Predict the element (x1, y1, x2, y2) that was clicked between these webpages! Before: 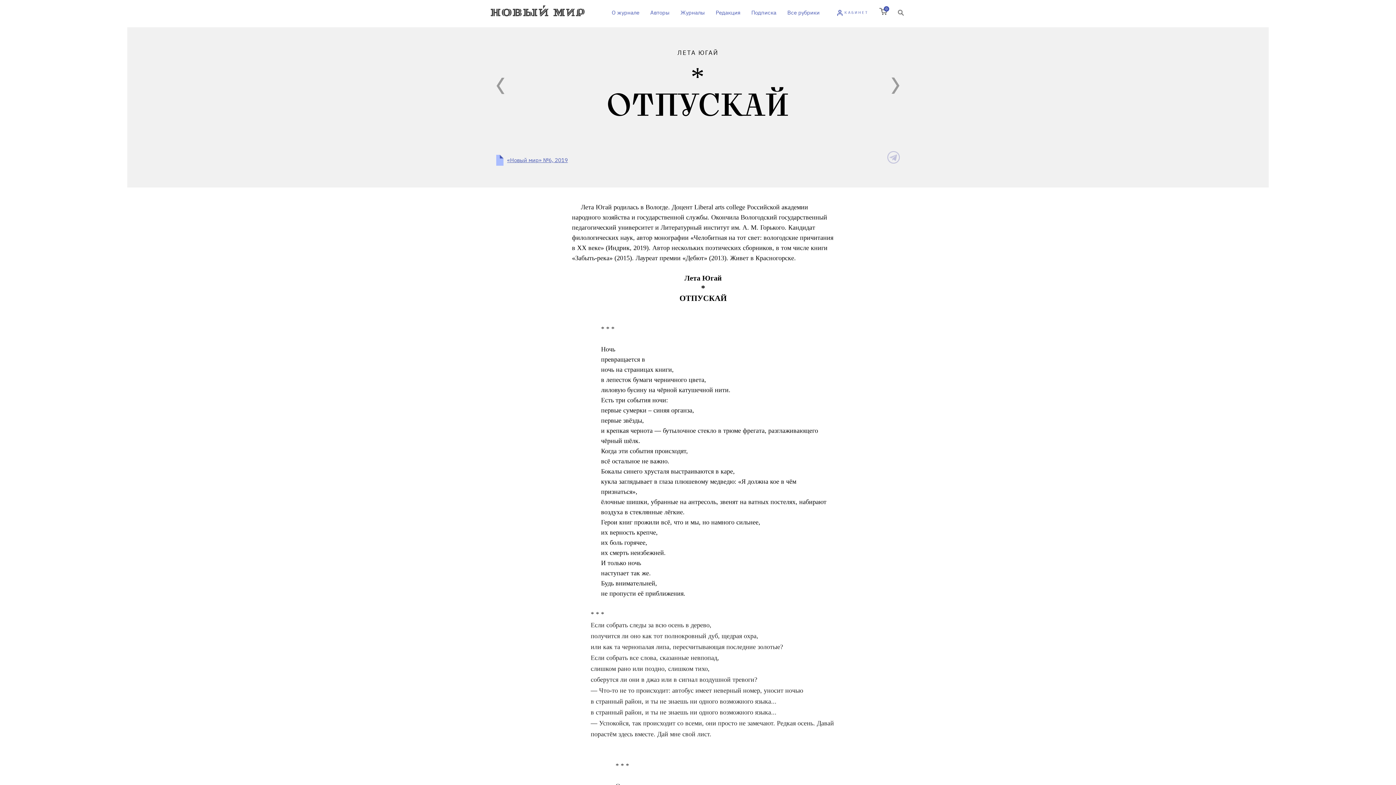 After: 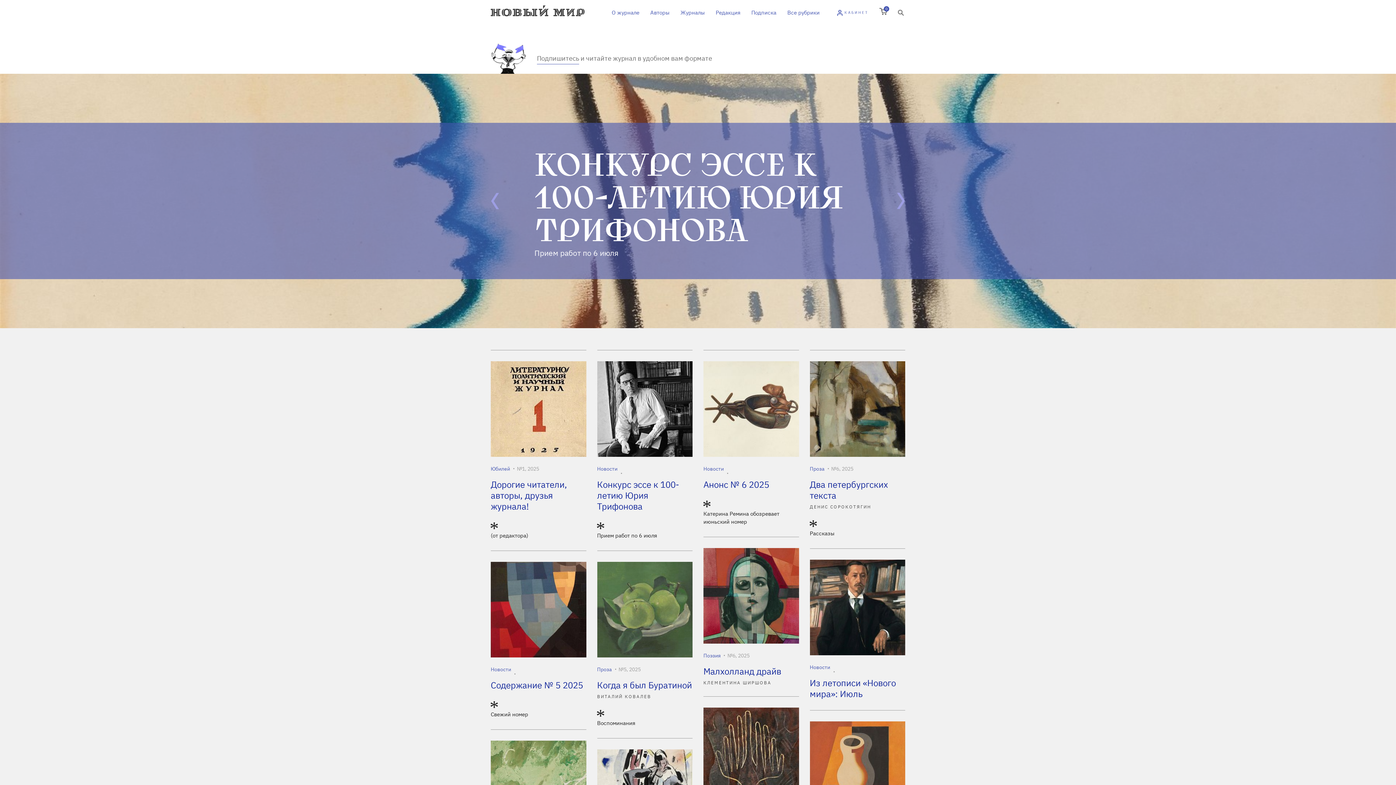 Action: bbox: (490, 5, 586, 16)